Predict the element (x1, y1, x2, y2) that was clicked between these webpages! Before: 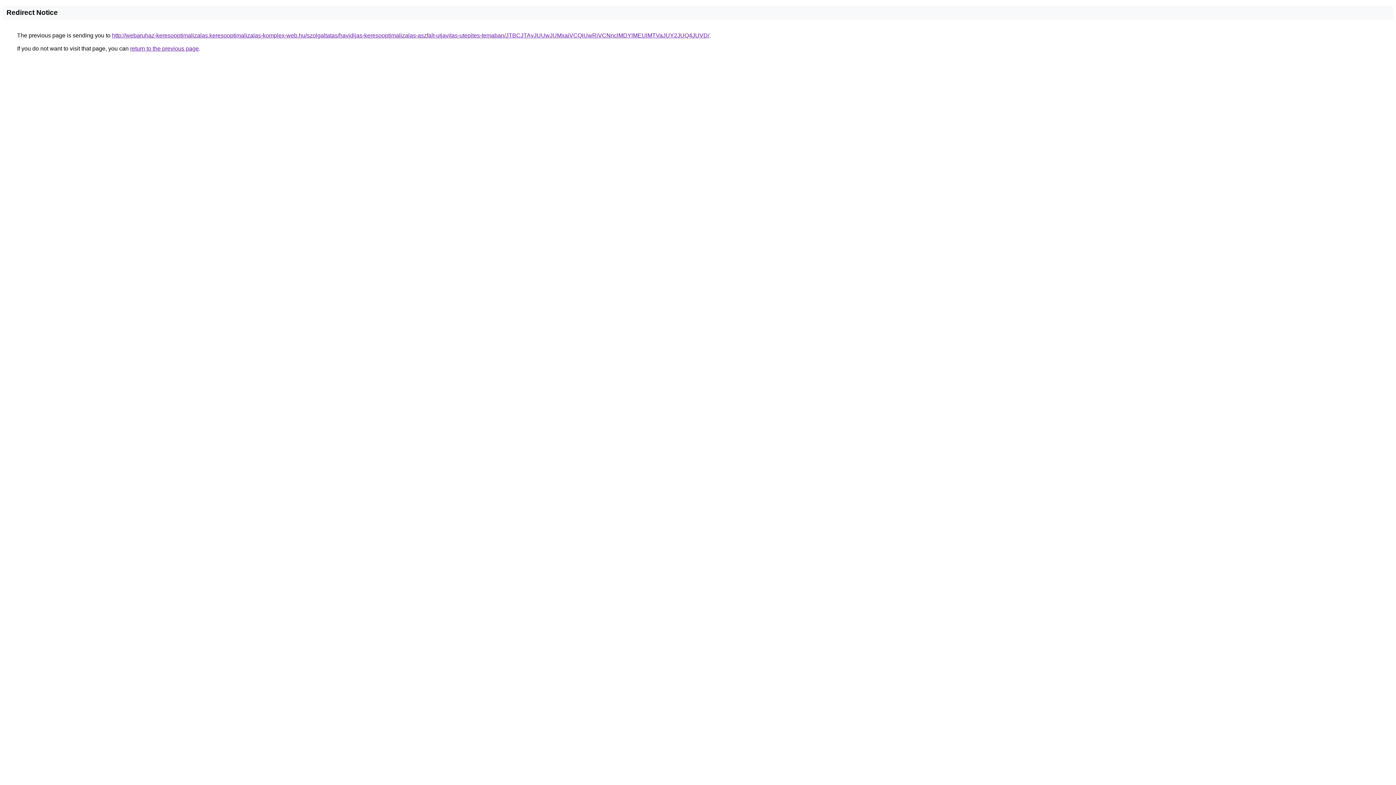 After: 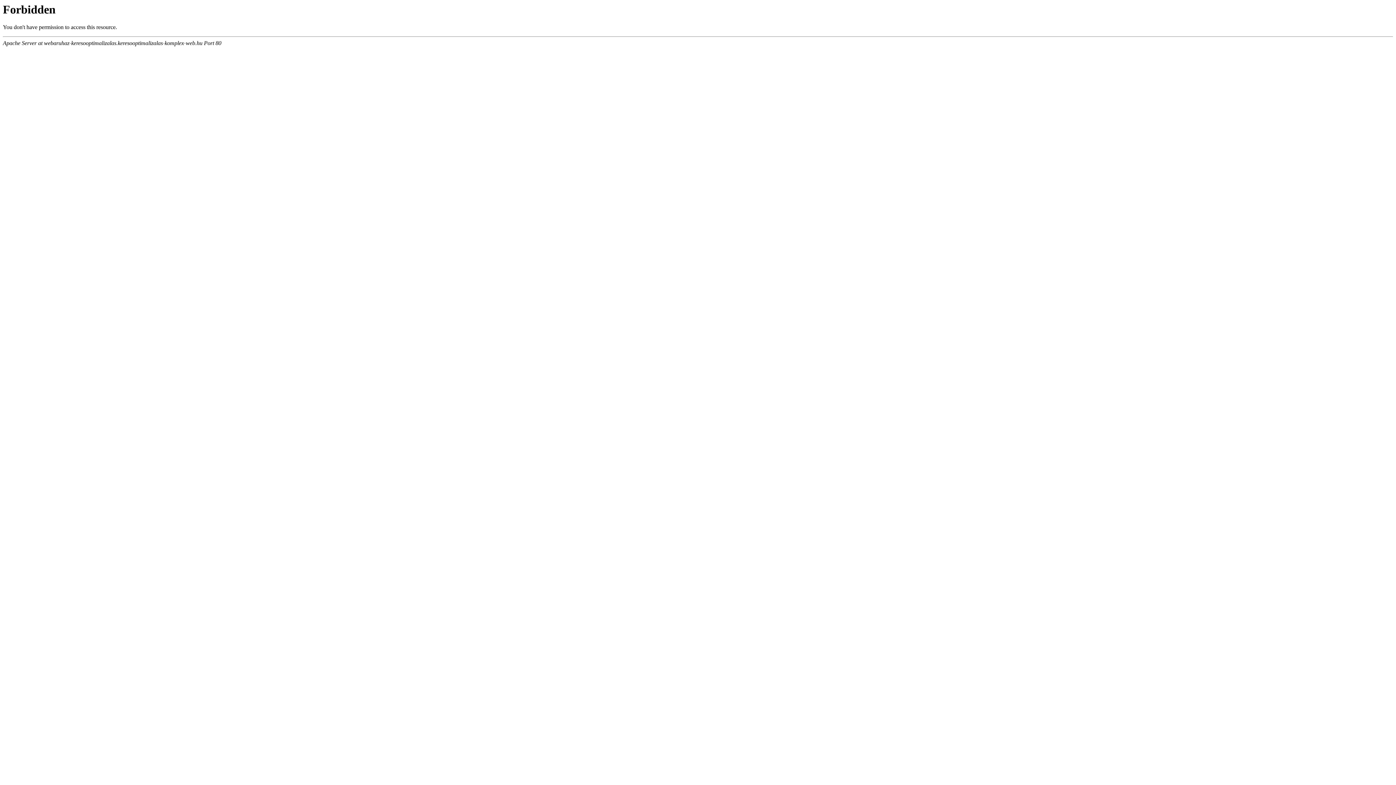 Action: bbox: (112, 32, 709, 38) label: http://webaruhaz-keresooptimalizalas.keresooptimalizalas-komplex-web.hu/szolgaltatas/havidijas-keresooptimalizalas-aszfalt-utjavitas-utepites-temaban/JTBCJTAyJUUwJUMxaiVCQiUwRiVCNnclMDYlMEUlMTVaJUY2JUQ4JUVD/